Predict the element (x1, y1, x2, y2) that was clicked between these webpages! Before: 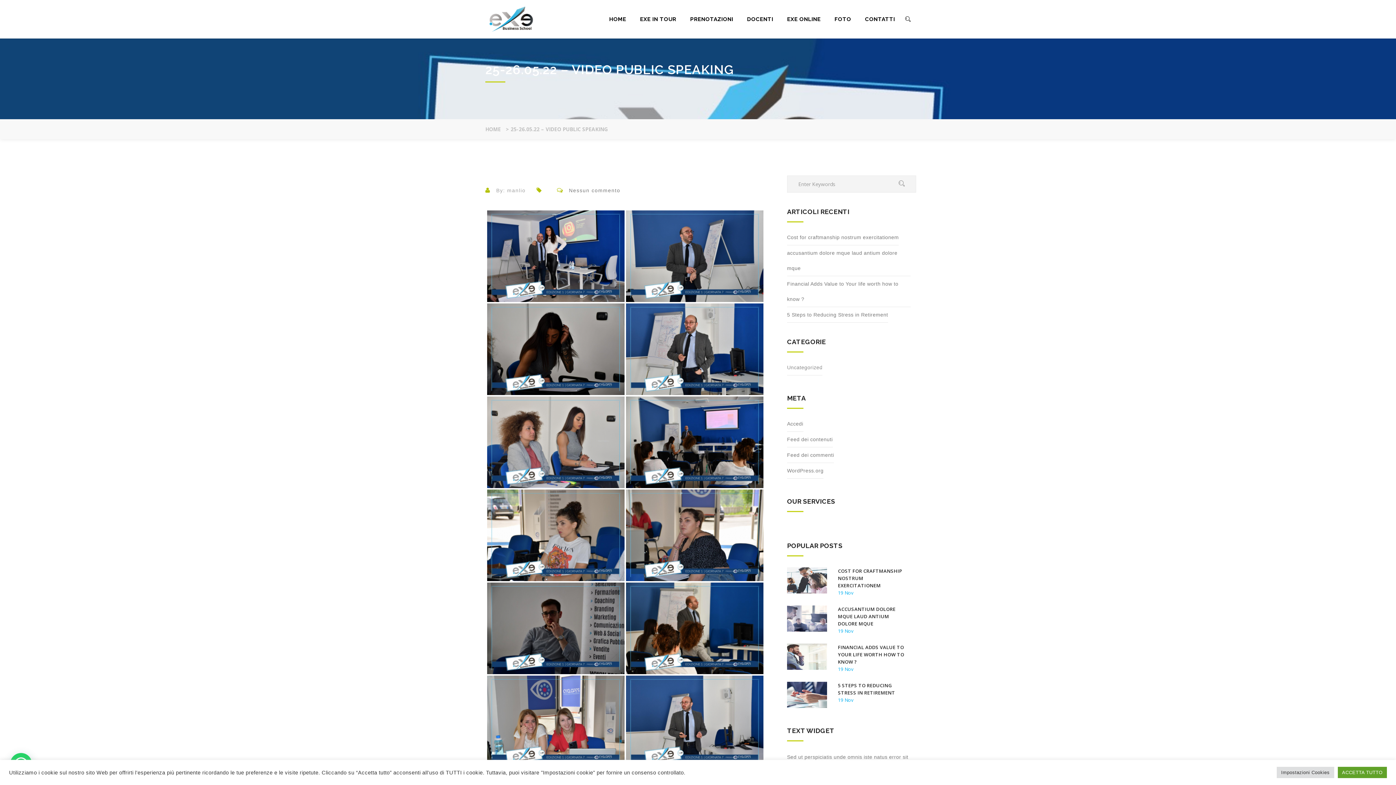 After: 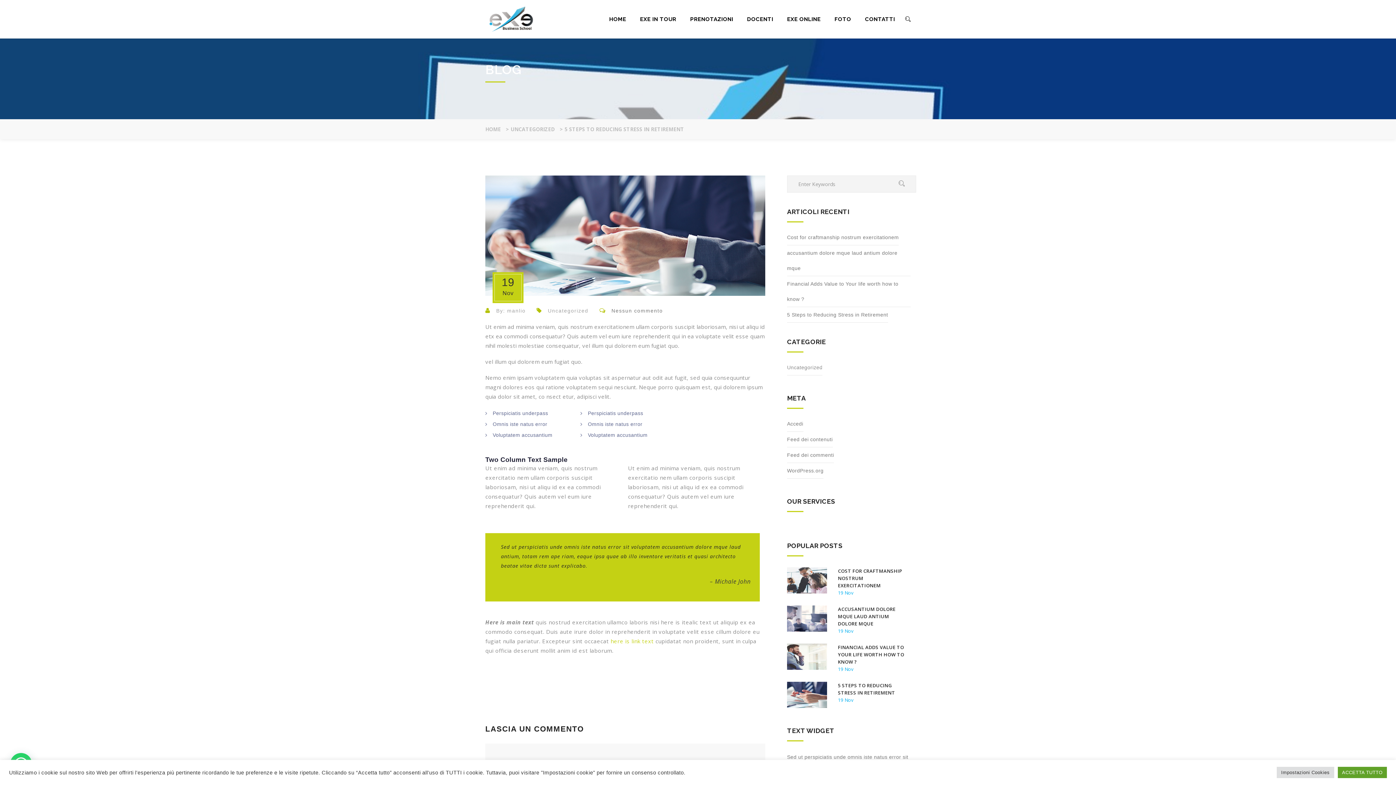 Action: bbox: (787, 682, 827, 708)